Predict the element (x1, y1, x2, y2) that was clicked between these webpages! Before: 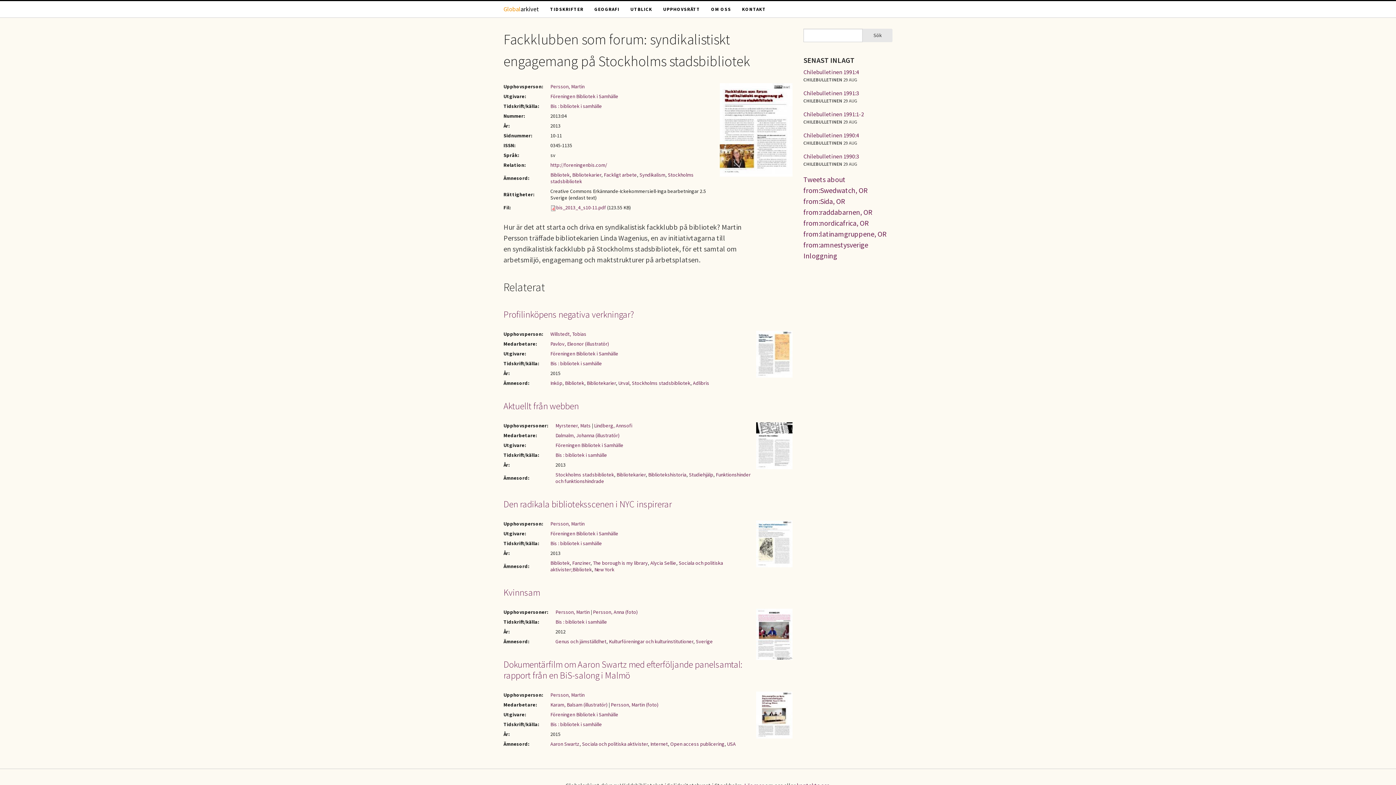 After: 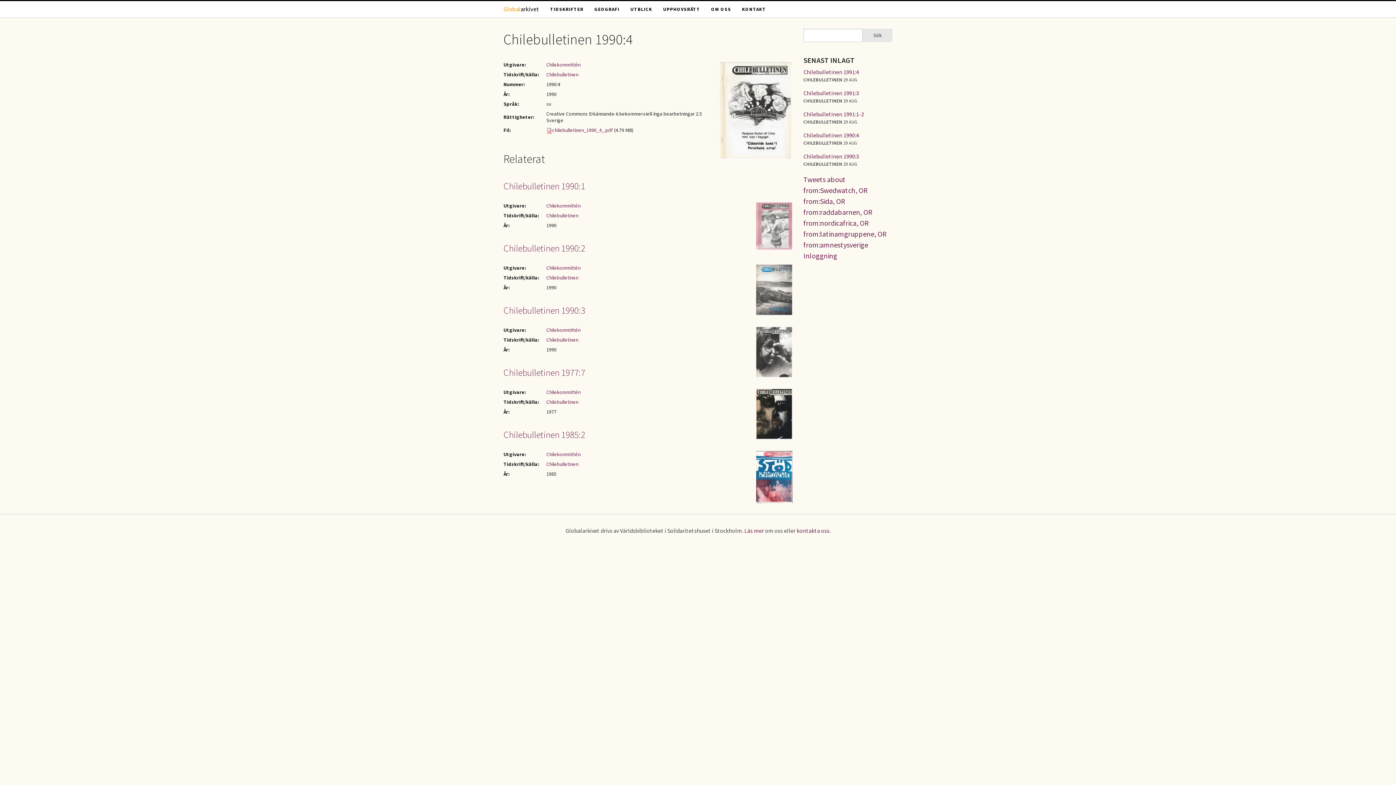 Action: bbox: (803, 131, 859, 138) label: Chilebulletinen 1990:4